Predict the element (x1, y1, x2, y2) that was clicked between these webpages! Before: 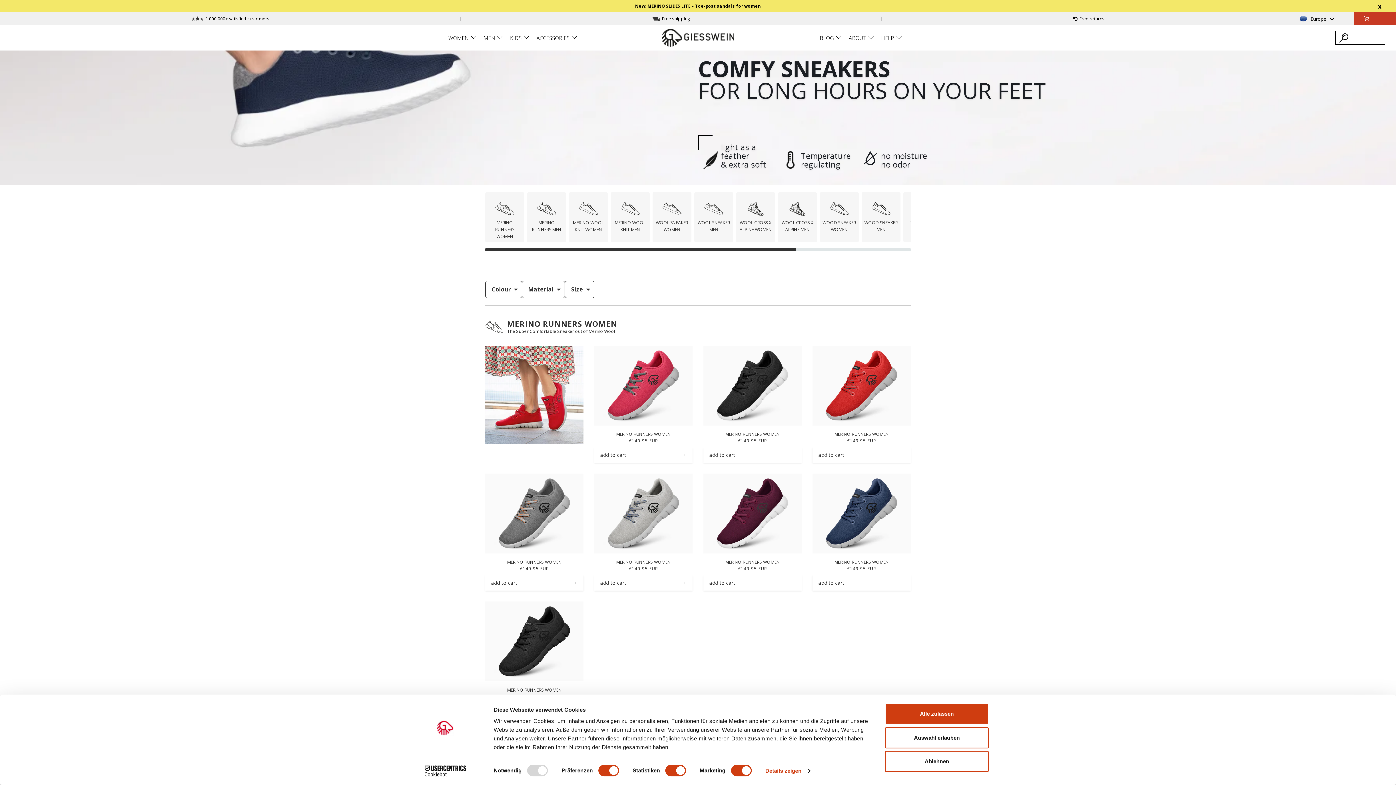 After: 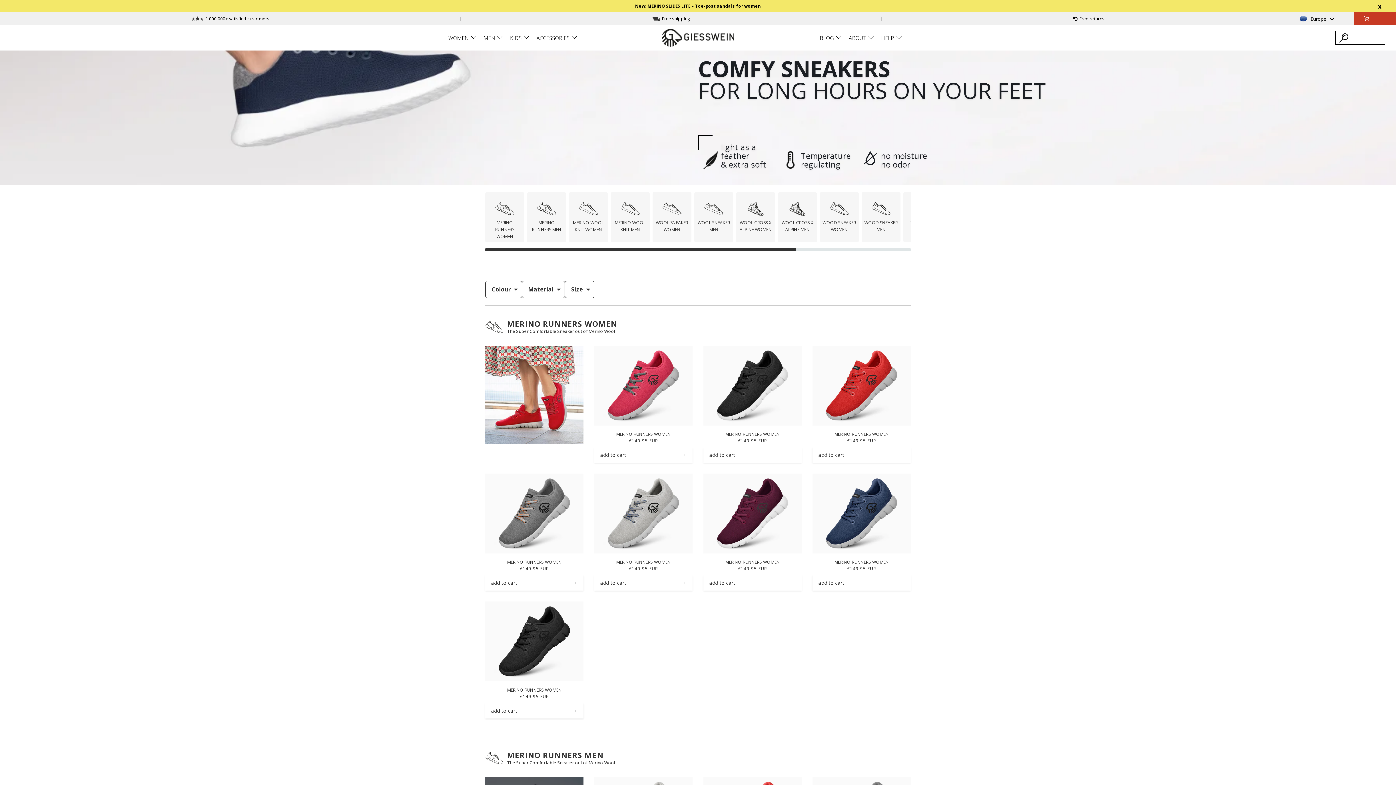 Action: bbox: (885, 703, 989, 724) label: Alle zulassen